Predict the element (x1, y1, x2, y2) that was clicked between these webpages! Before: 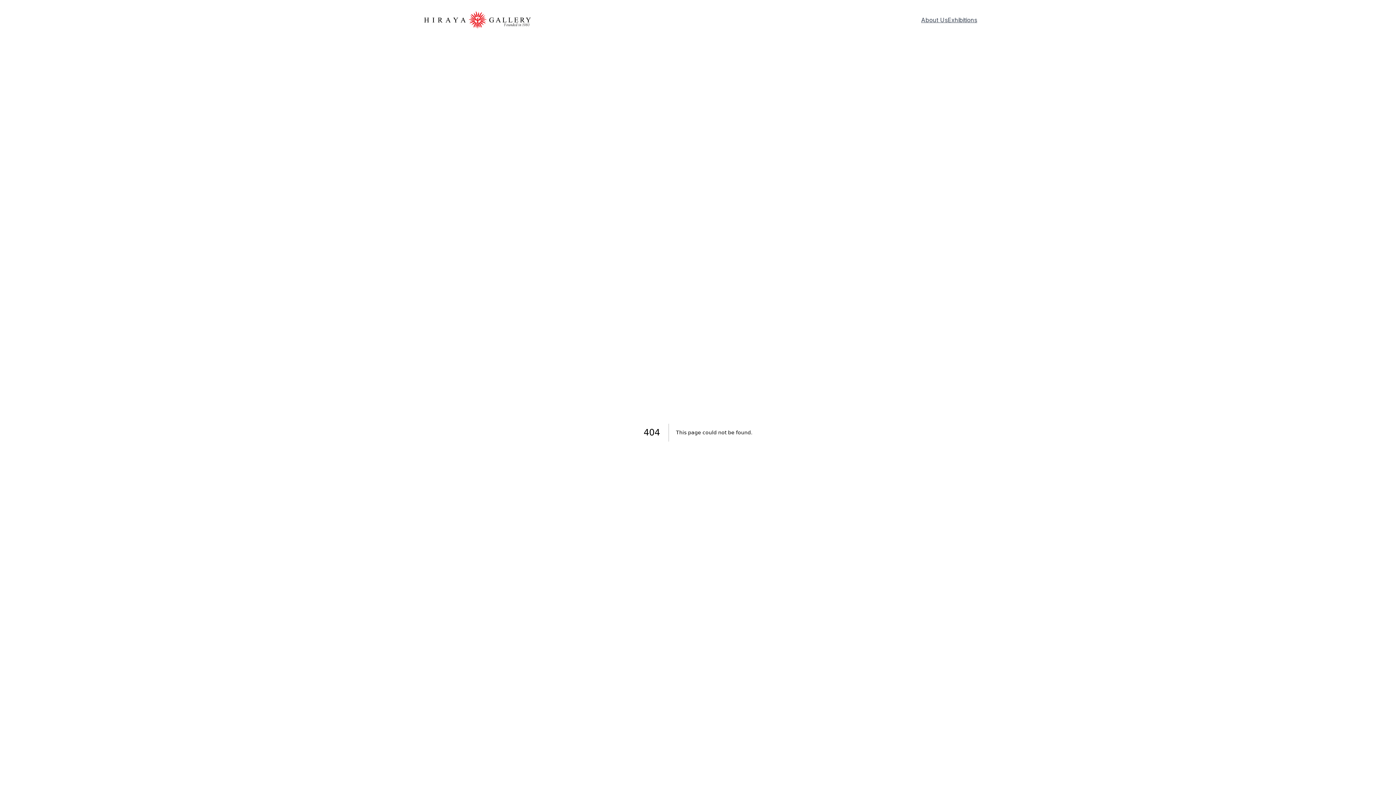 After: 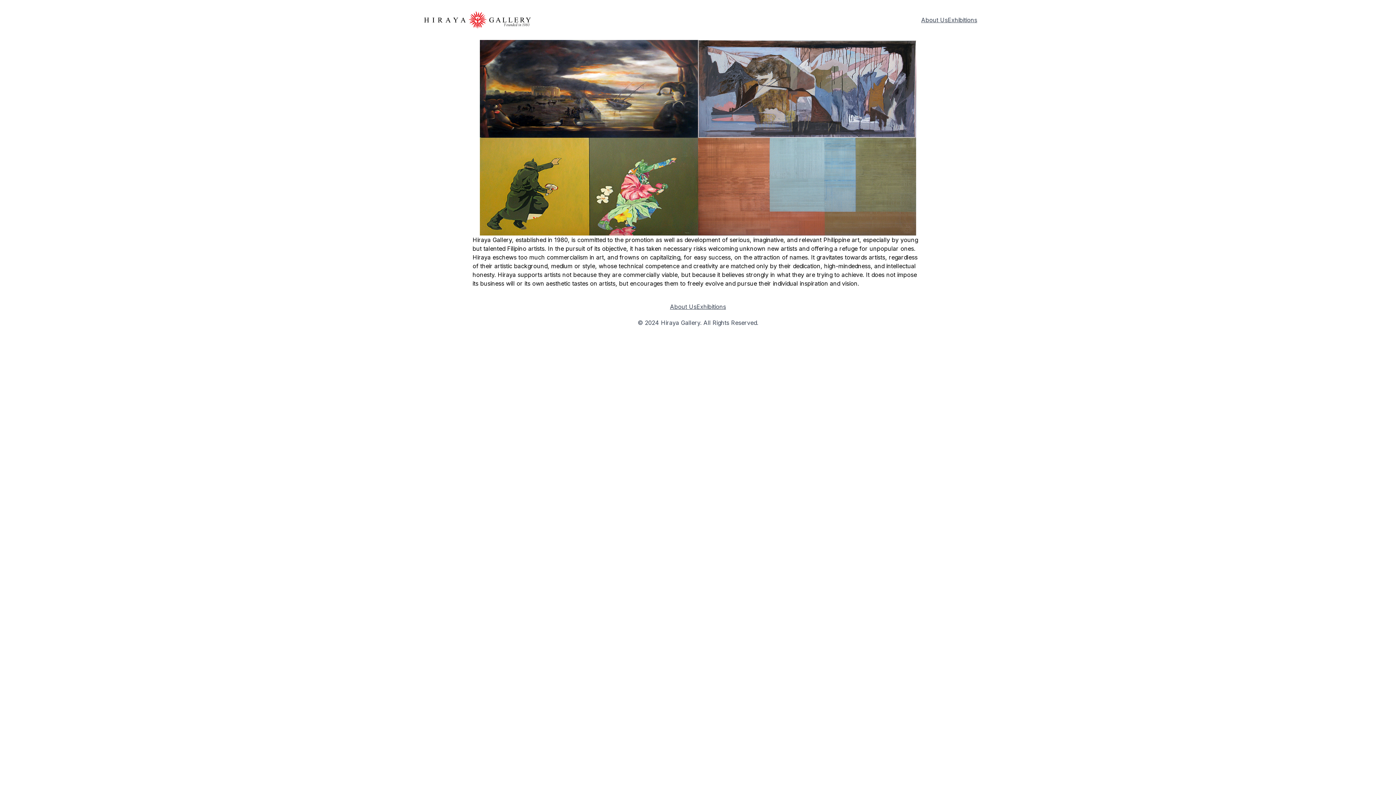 Action: label: About Us bbox: (921, 15, 948, 24)